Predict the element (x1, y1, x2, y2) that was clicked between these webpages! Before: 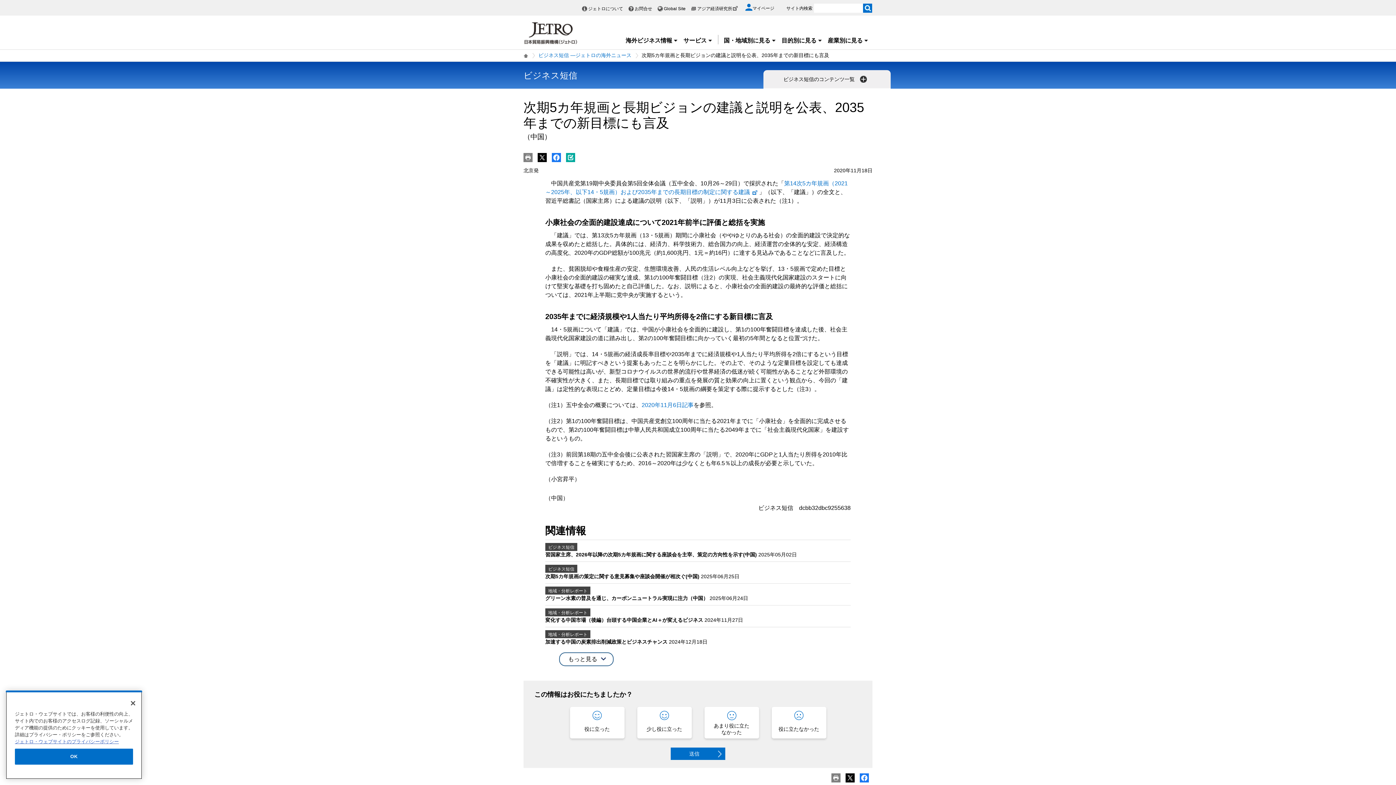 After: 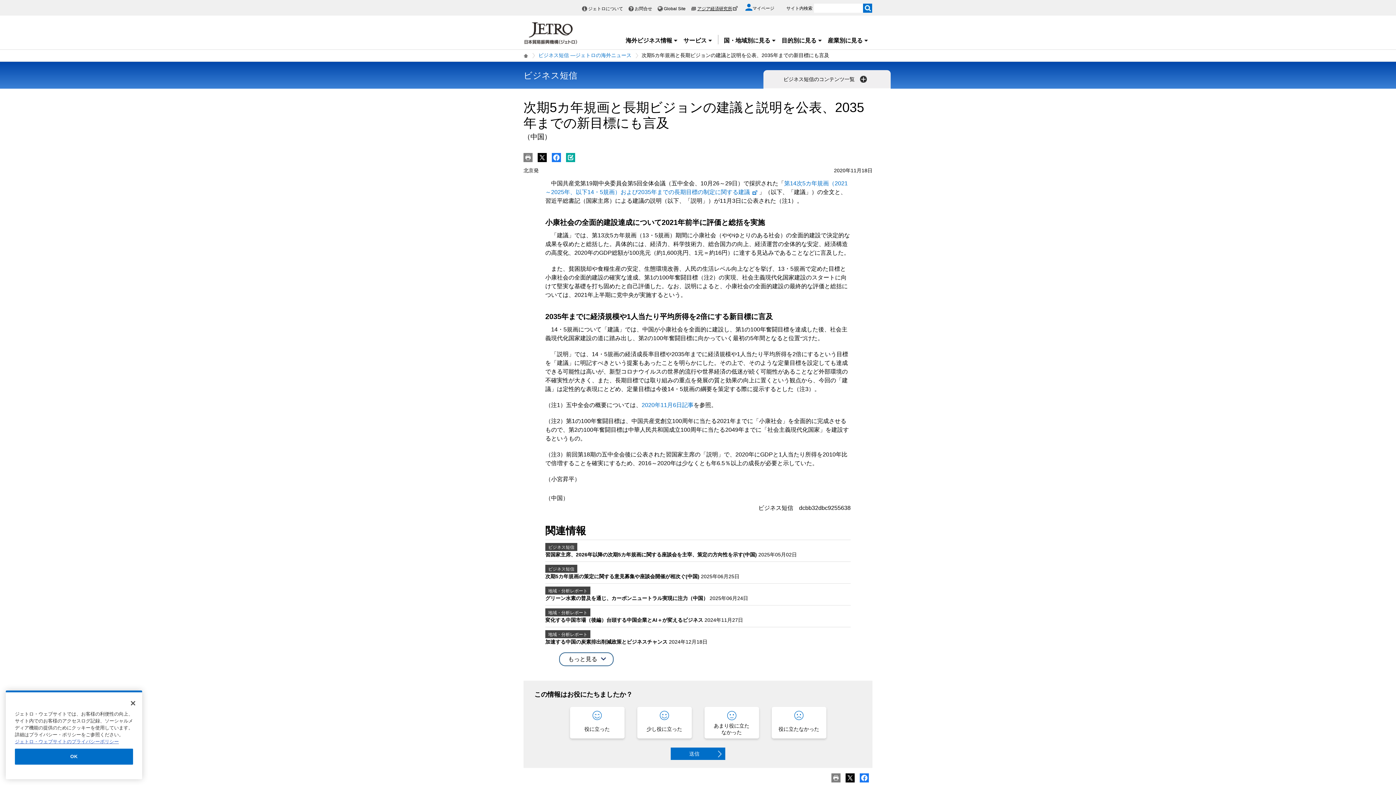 Action: label: アジア経済研究所 bbox: (697, 6, 738, 11)